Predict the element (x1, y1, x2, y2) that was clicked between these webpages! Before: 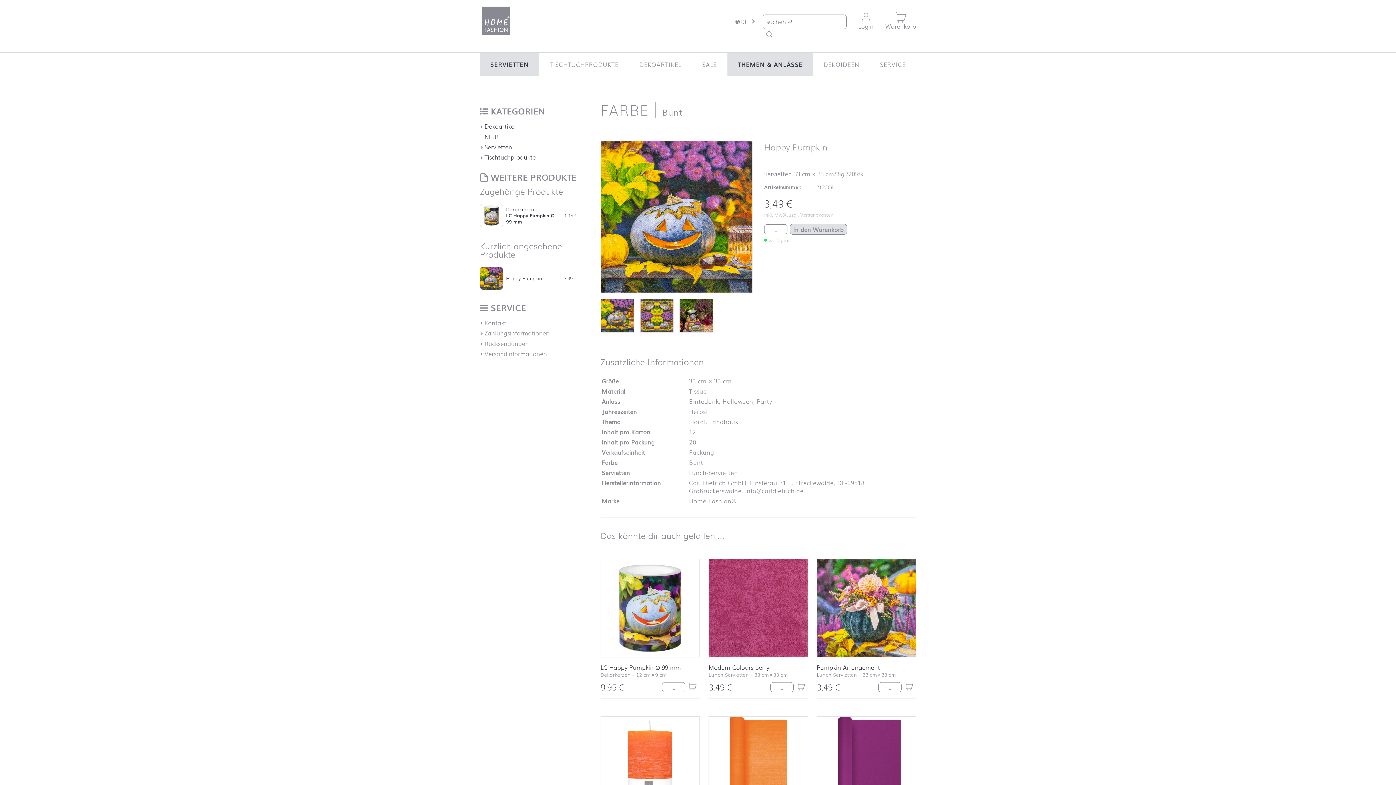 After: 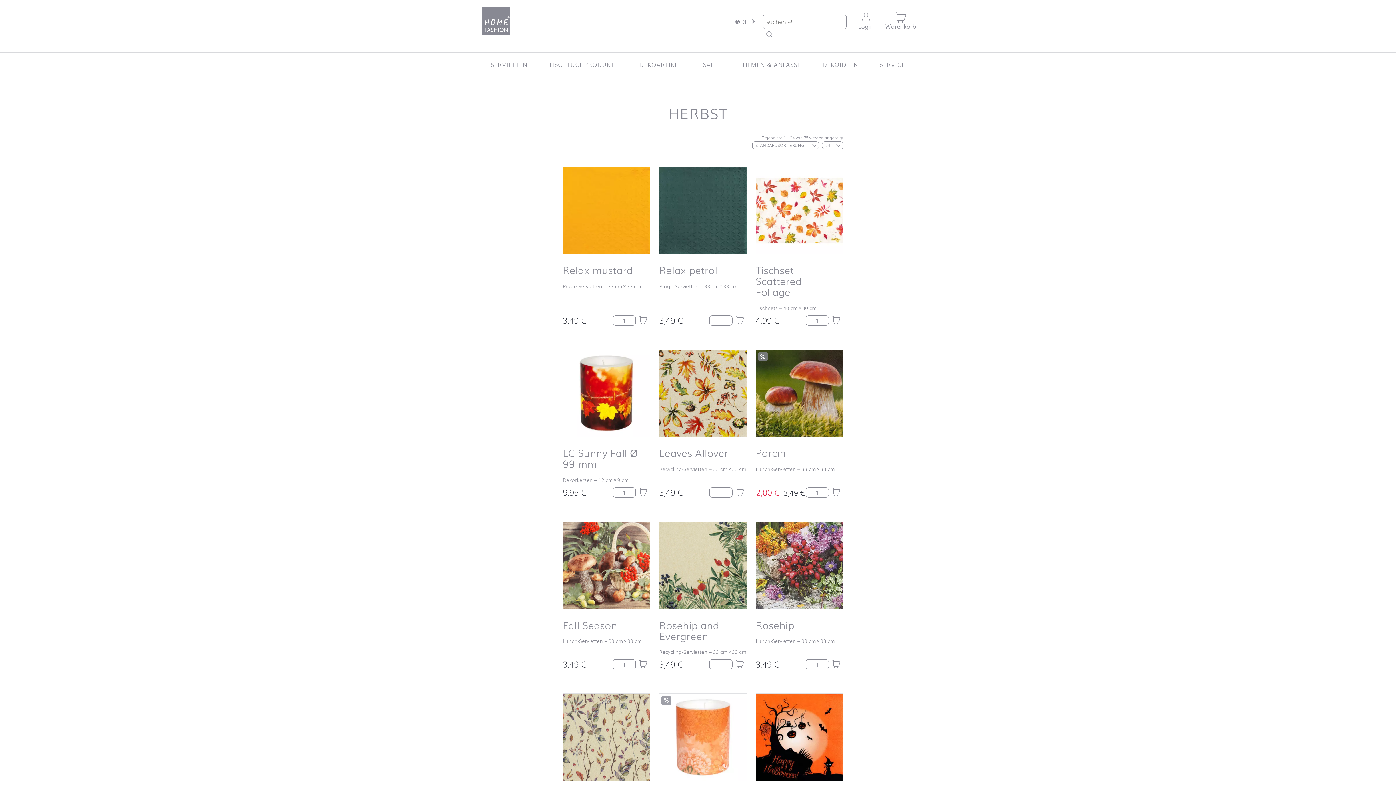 Action: label: Herbst bbox: (689, 407, 708, 415)